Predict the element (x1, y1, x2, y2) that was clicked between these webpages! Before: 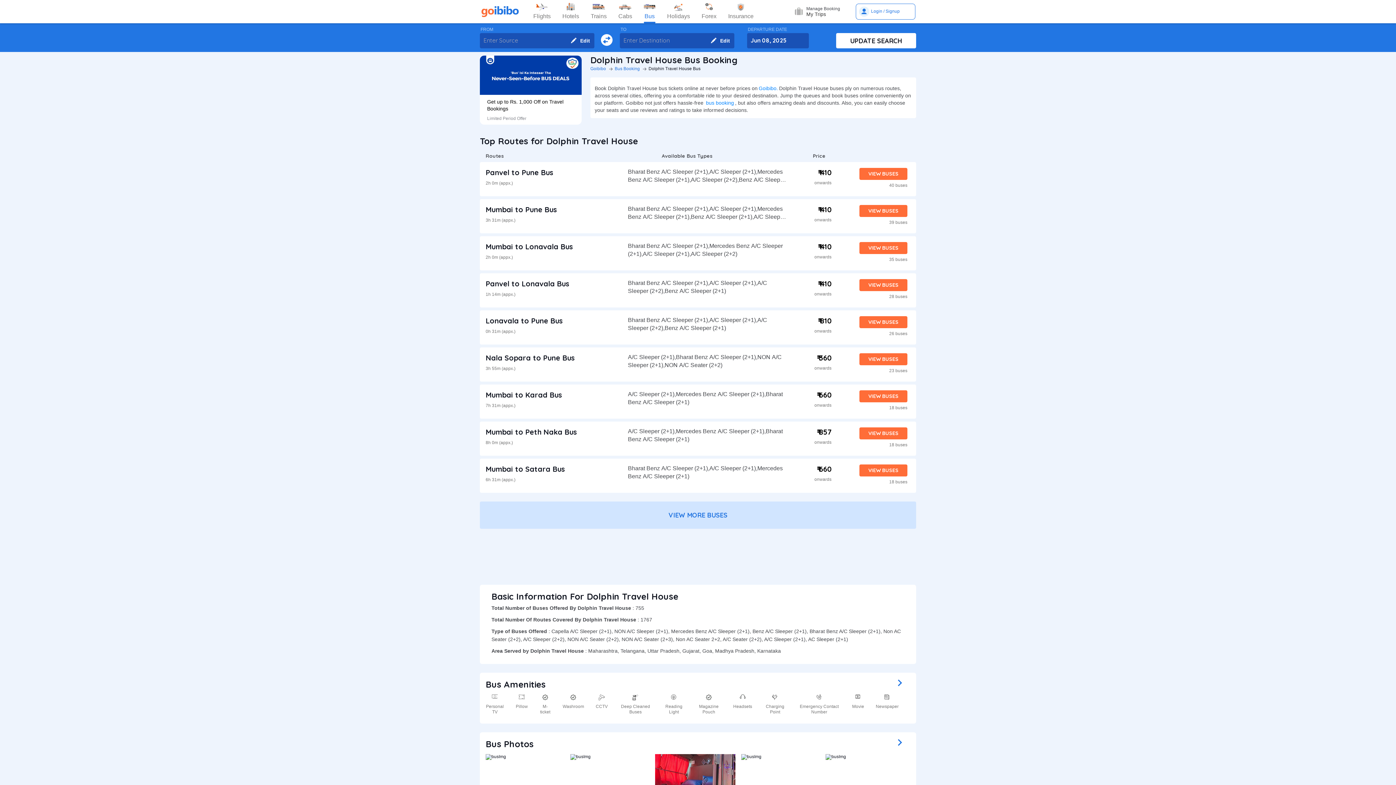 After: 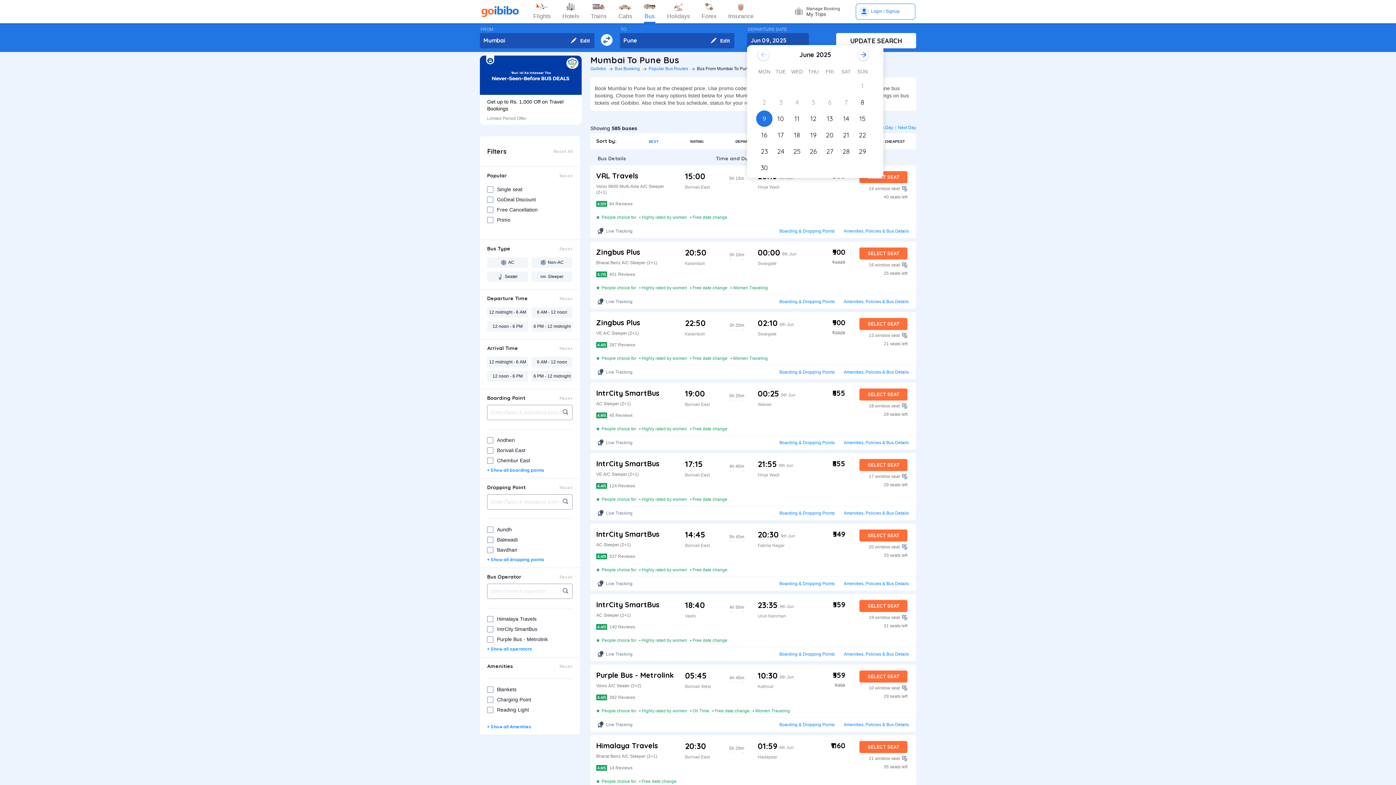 Action: bbox: (485, 205, 557, 214) label: Mumbai to Pune Bus